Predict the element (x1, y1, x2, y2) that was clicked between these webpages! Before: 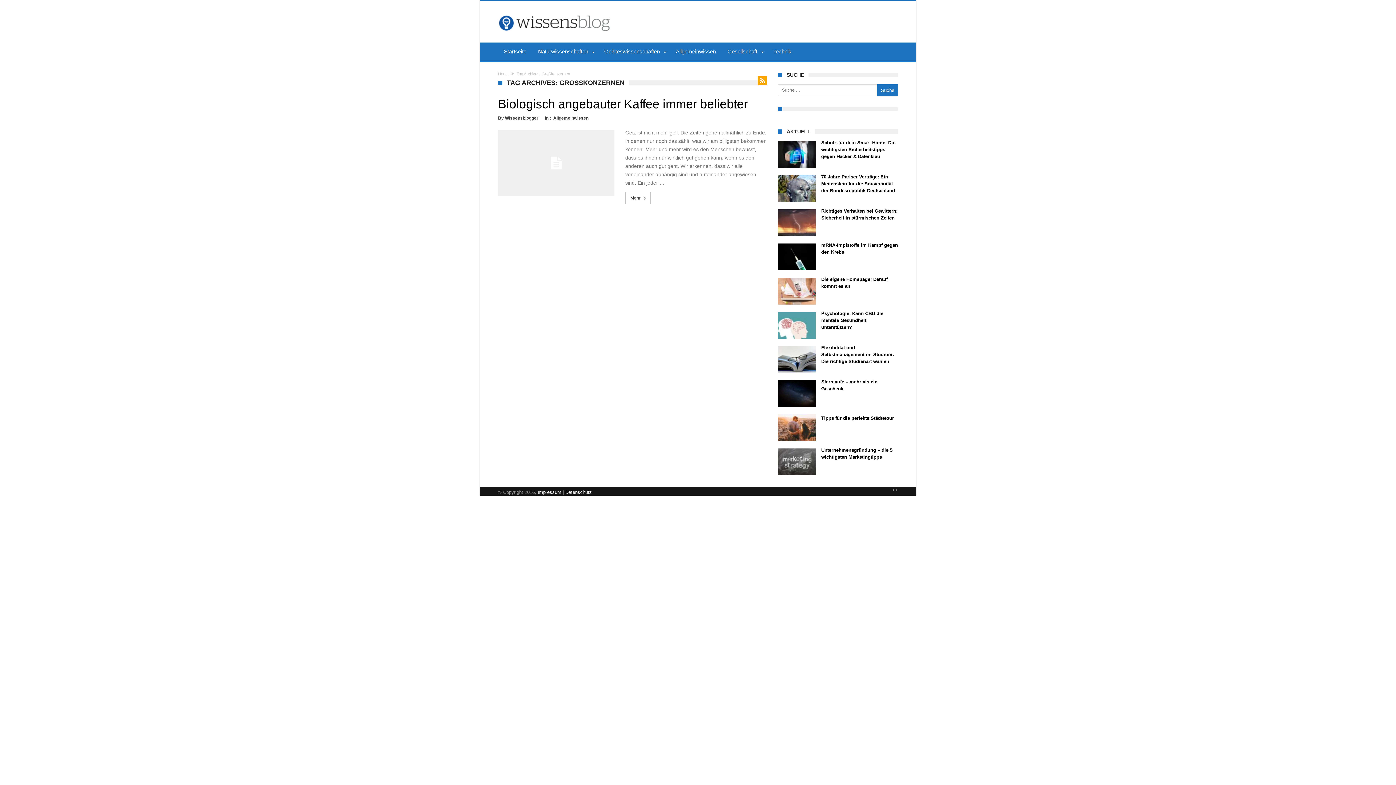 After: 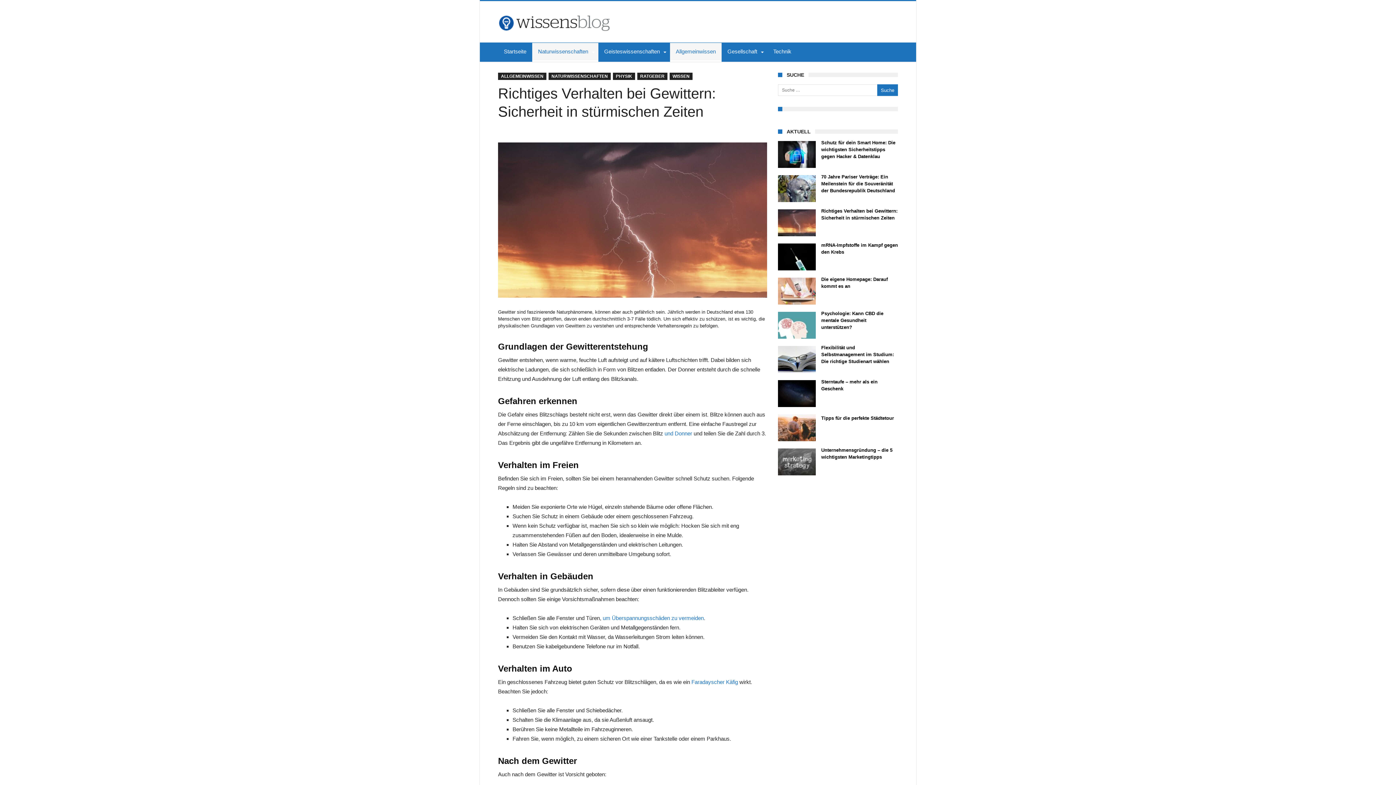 Action: bbox: (778, 209, 816, 236)